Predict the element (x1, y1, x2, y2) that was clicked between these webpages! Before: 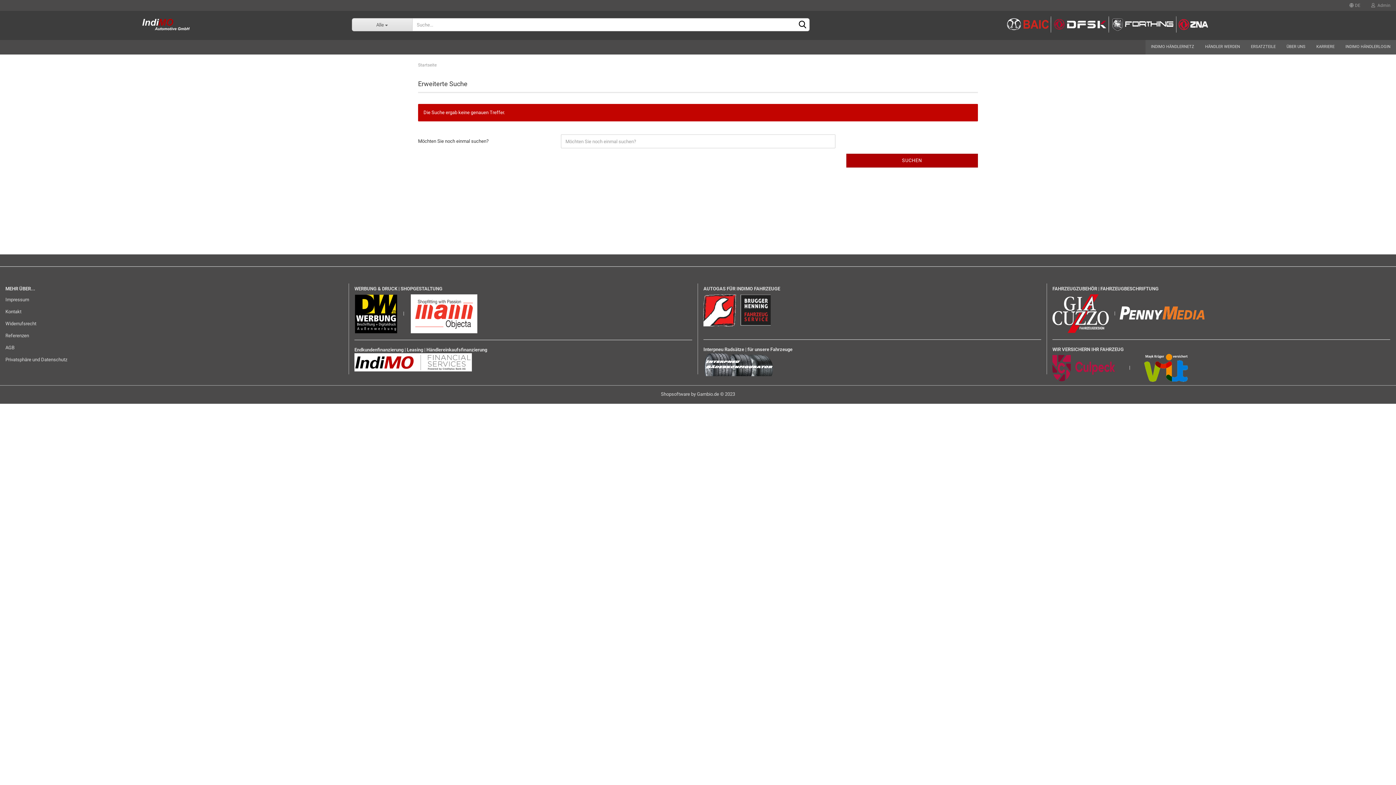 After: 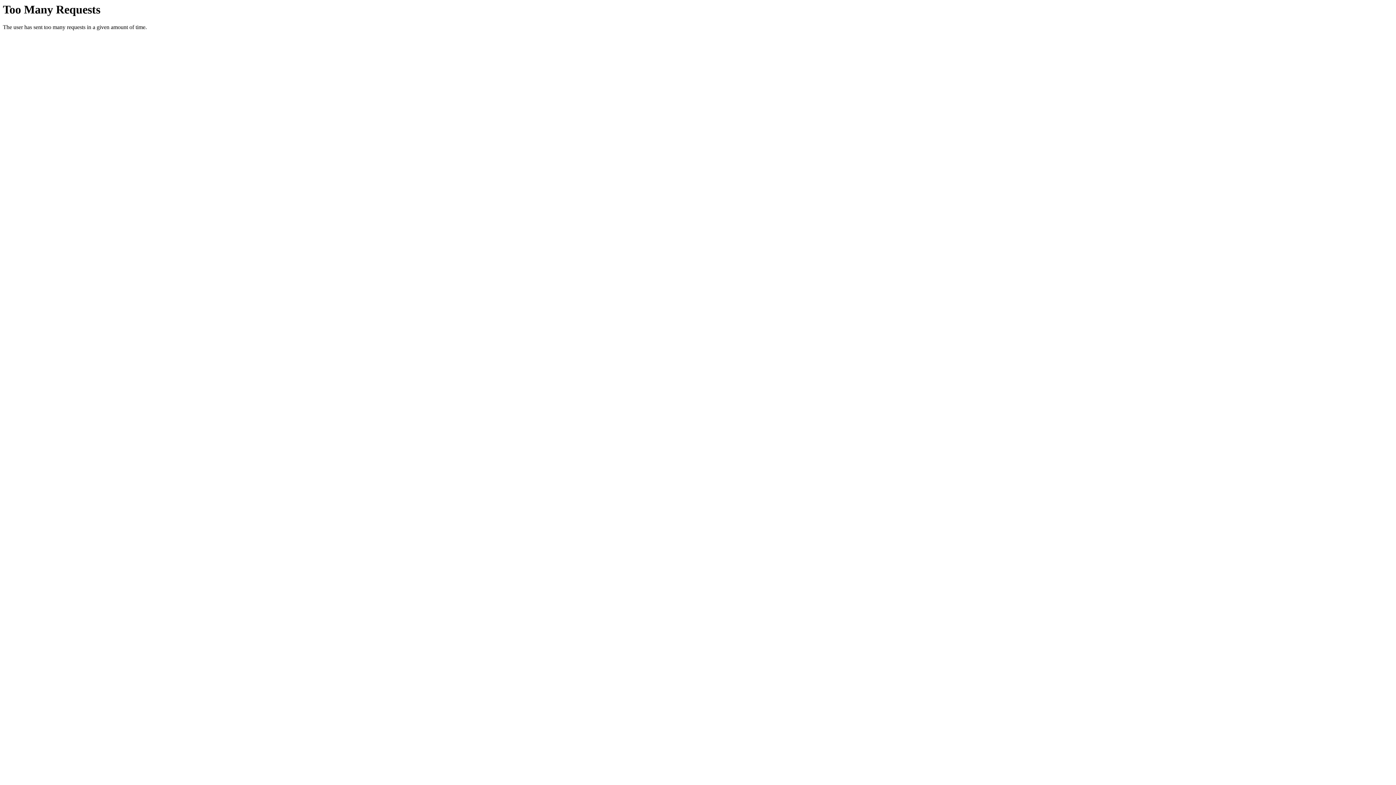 Action: bbox: (703, 307, 770, 312)